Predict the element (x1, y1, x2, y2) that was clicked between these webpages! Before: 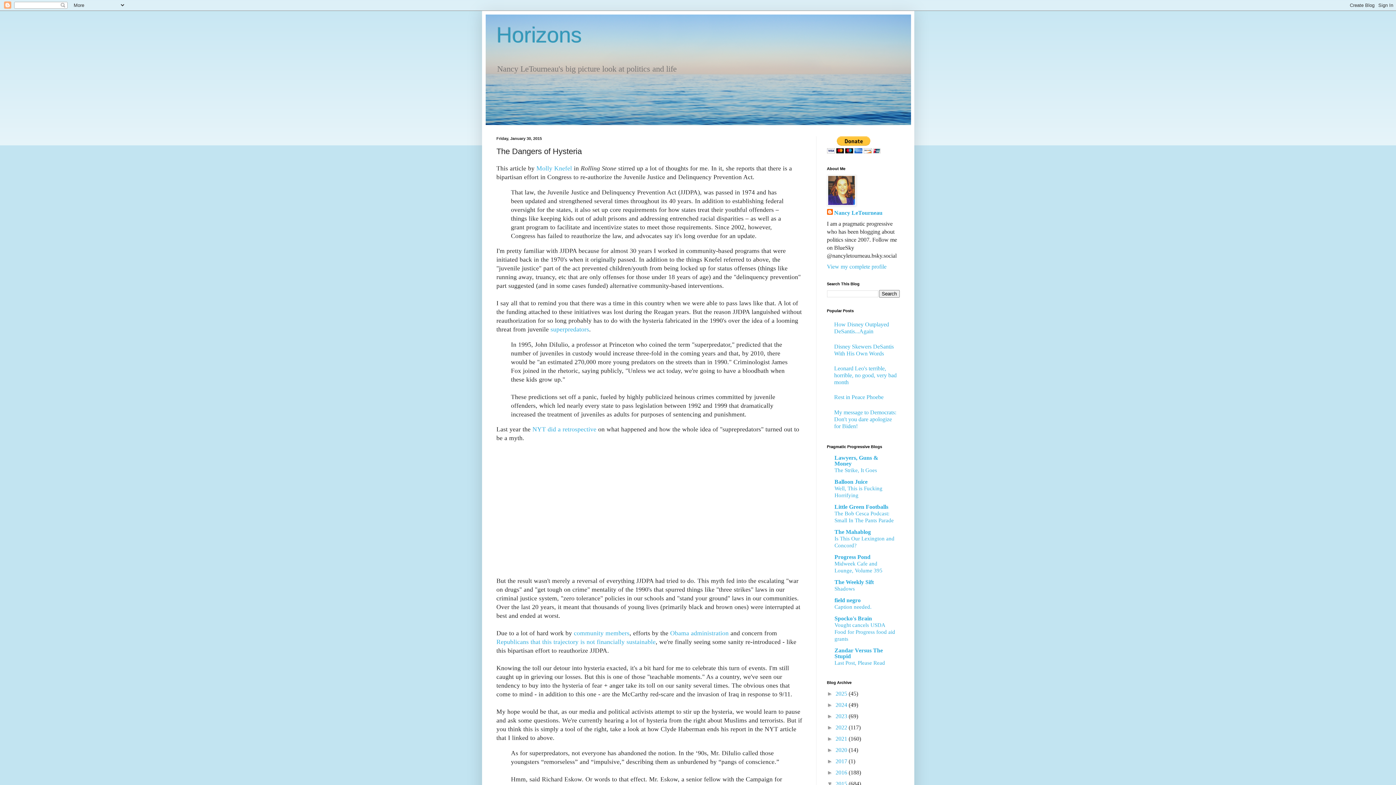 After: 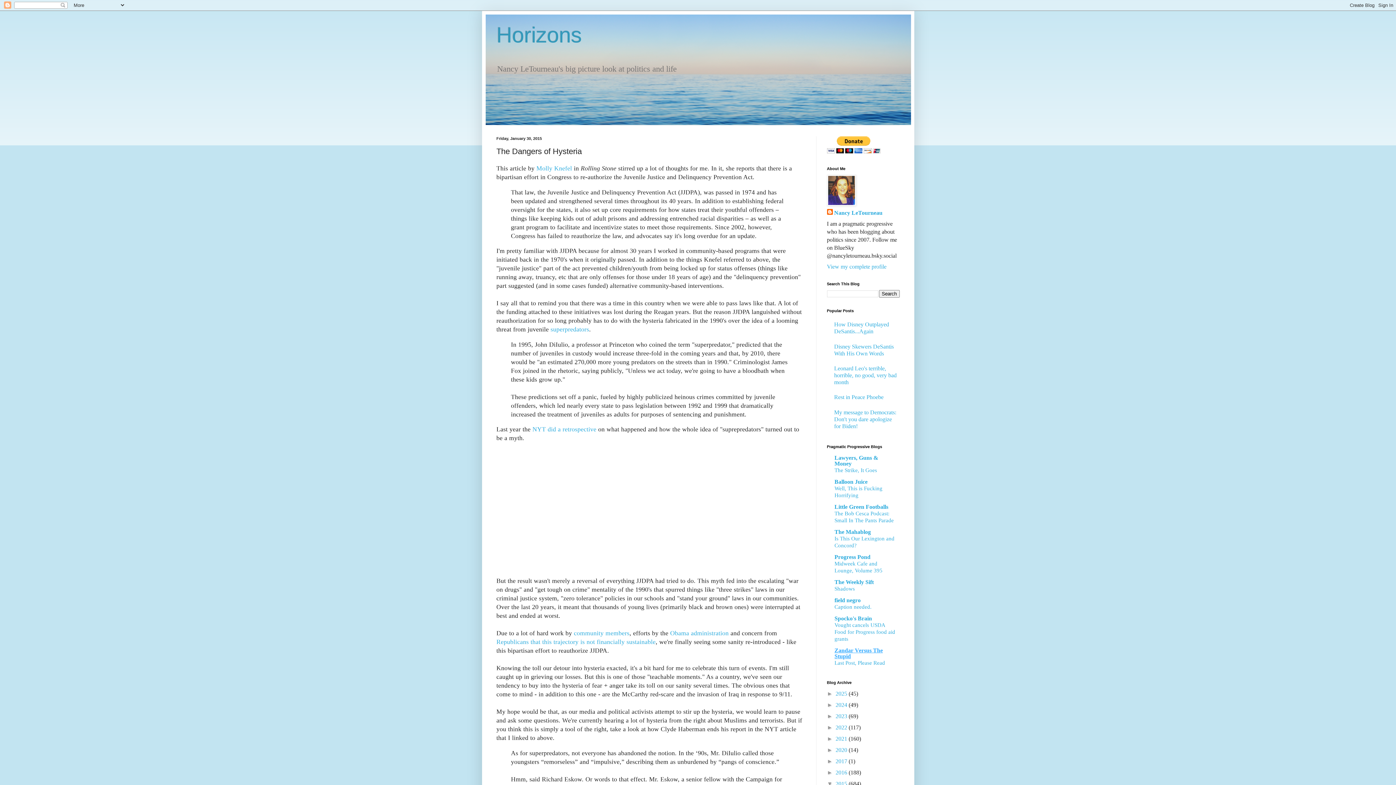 Action: label: Zandar Versus The Stupid bbox: (834, 647, 883, 659)